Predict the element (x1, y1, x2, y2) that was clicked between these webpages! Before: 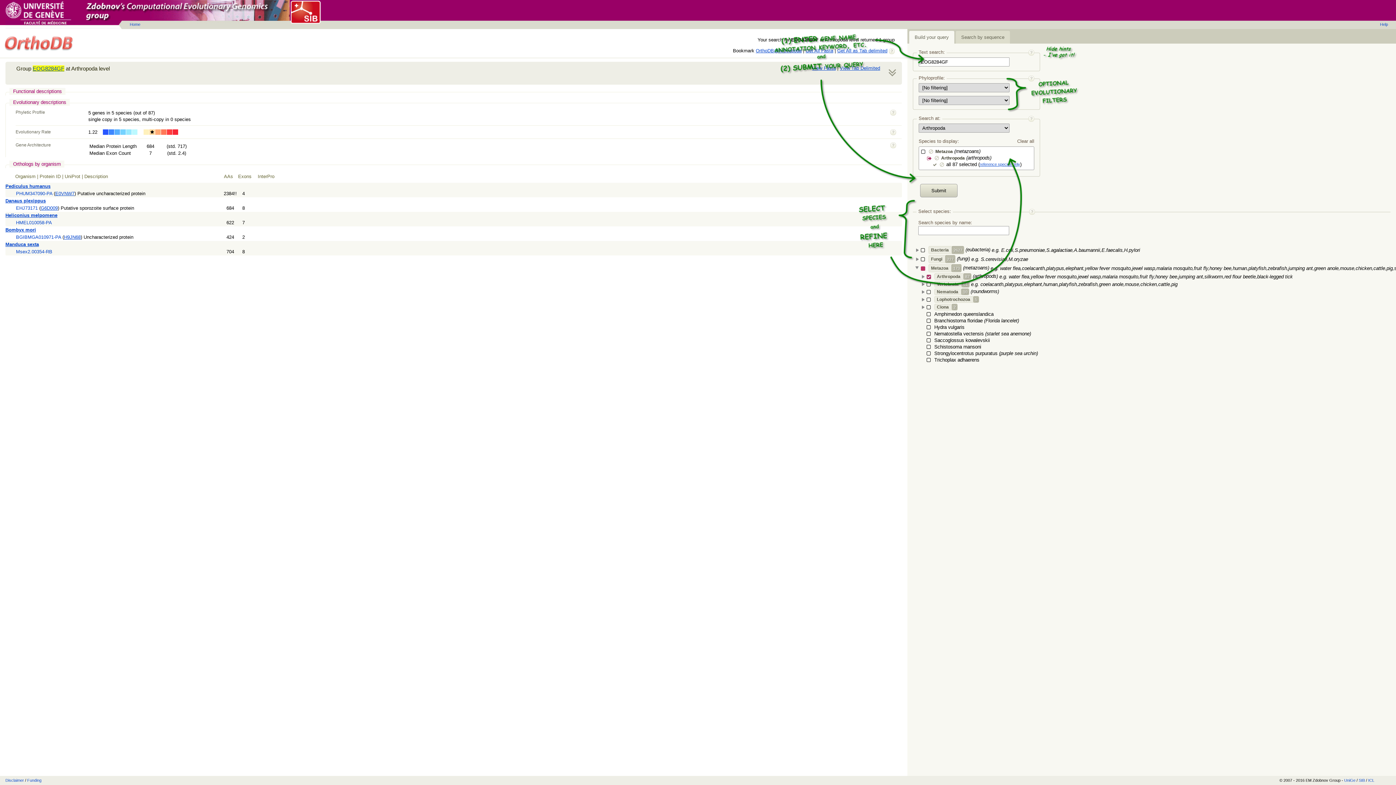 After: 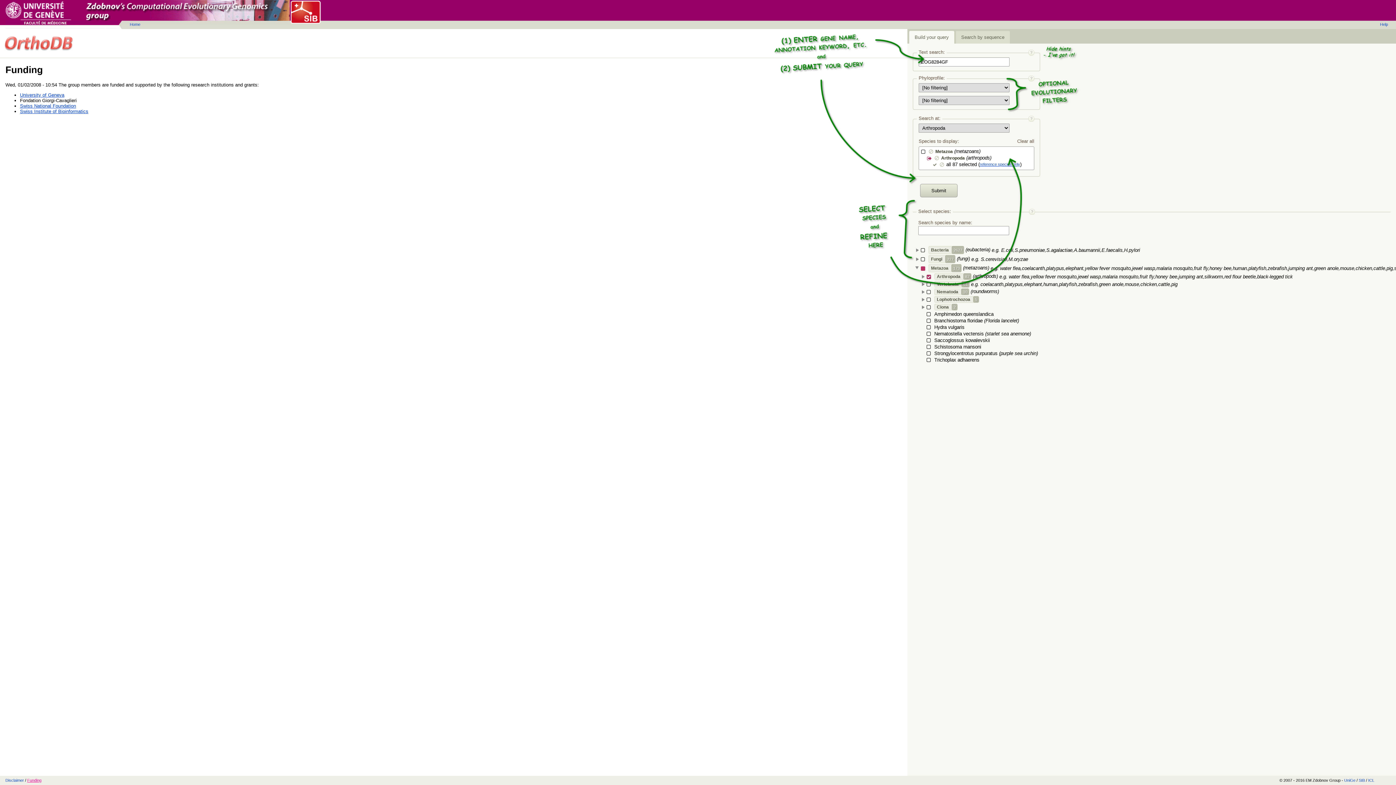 Action: bbox: (27, 778, 41, 782) label: Funding